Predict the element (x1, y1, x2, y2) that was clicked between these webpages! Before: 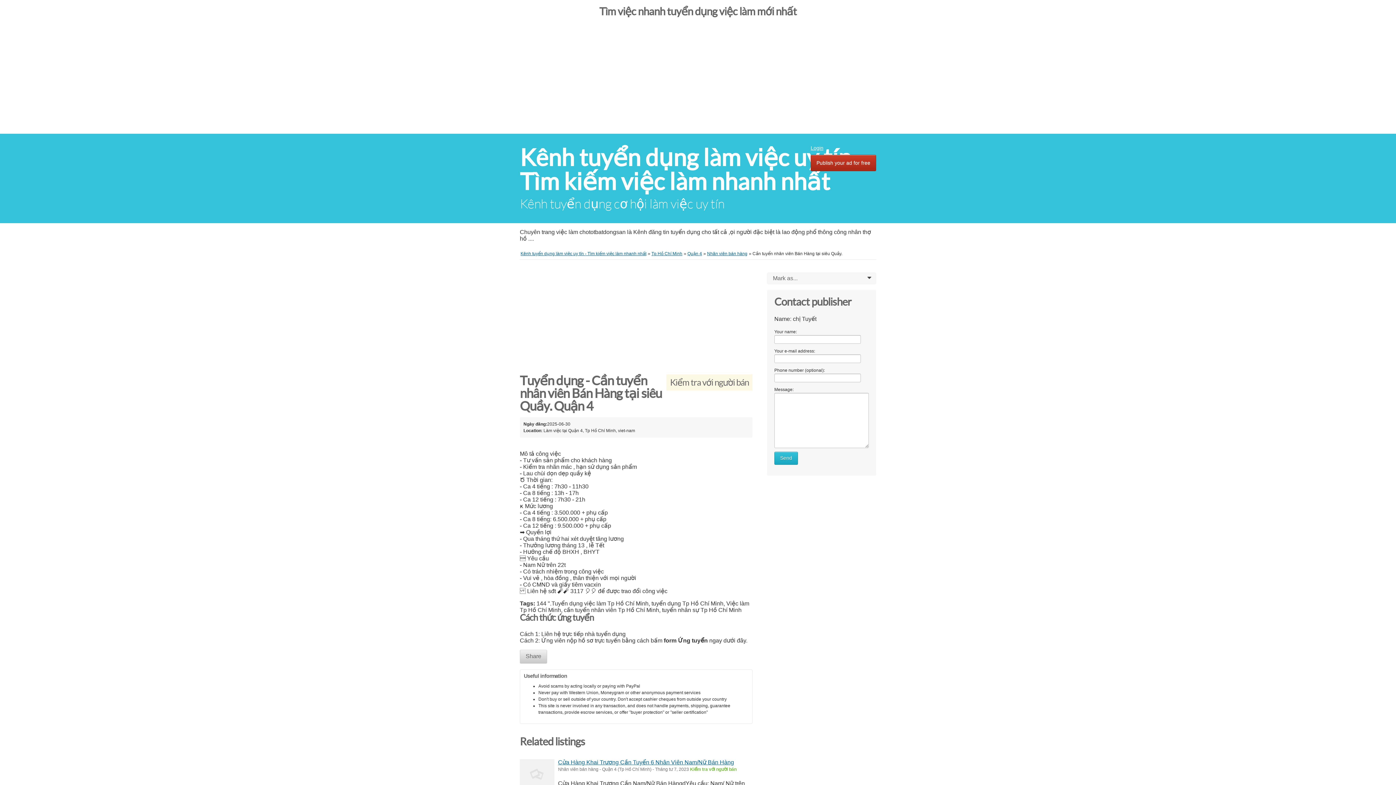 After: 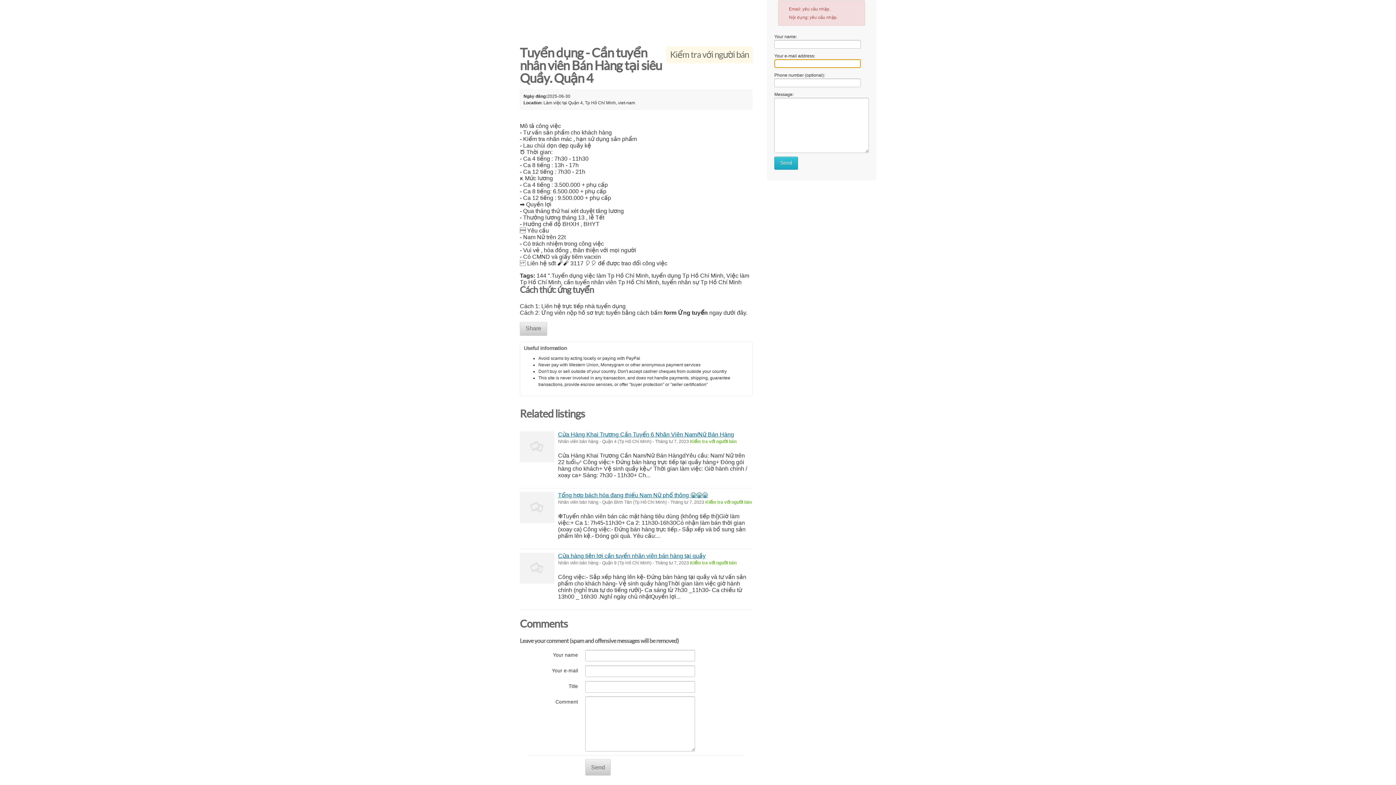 Action: bbox: (774, 451, 798, 465) label: Send